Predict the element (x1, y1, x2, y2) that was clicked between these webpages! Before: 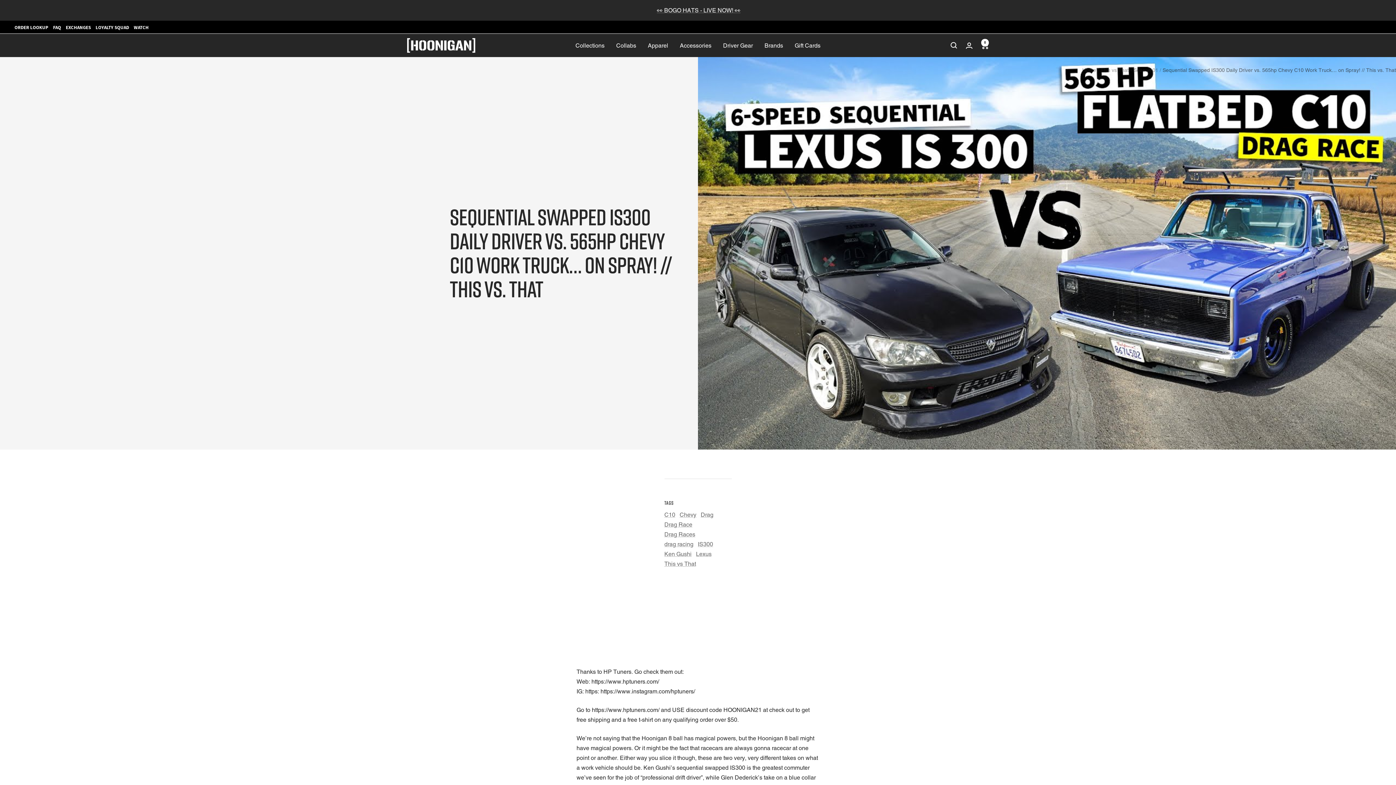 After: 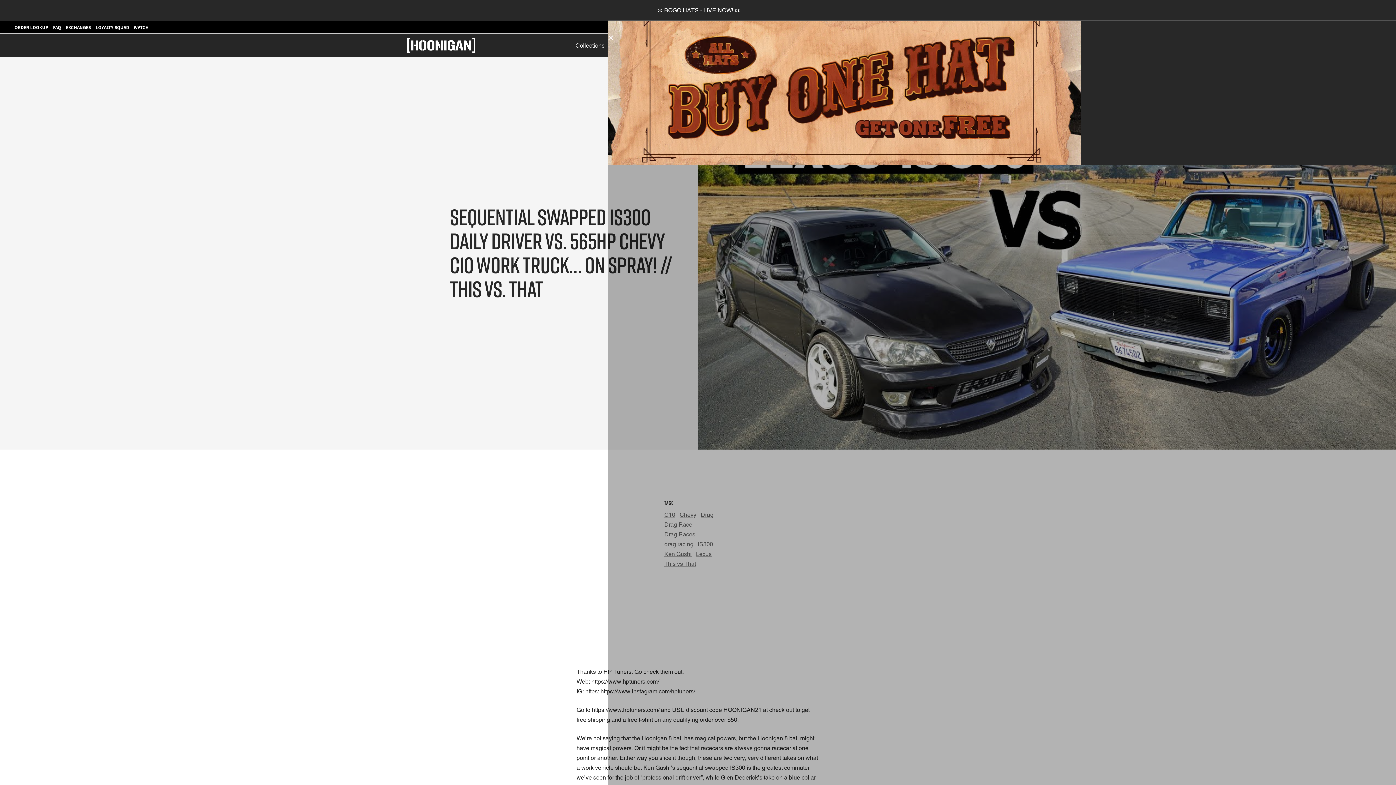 Action: label: 👀 BOGO HATS - LIVE NOW! 👀 bbox: (657, 5, 740, 15)